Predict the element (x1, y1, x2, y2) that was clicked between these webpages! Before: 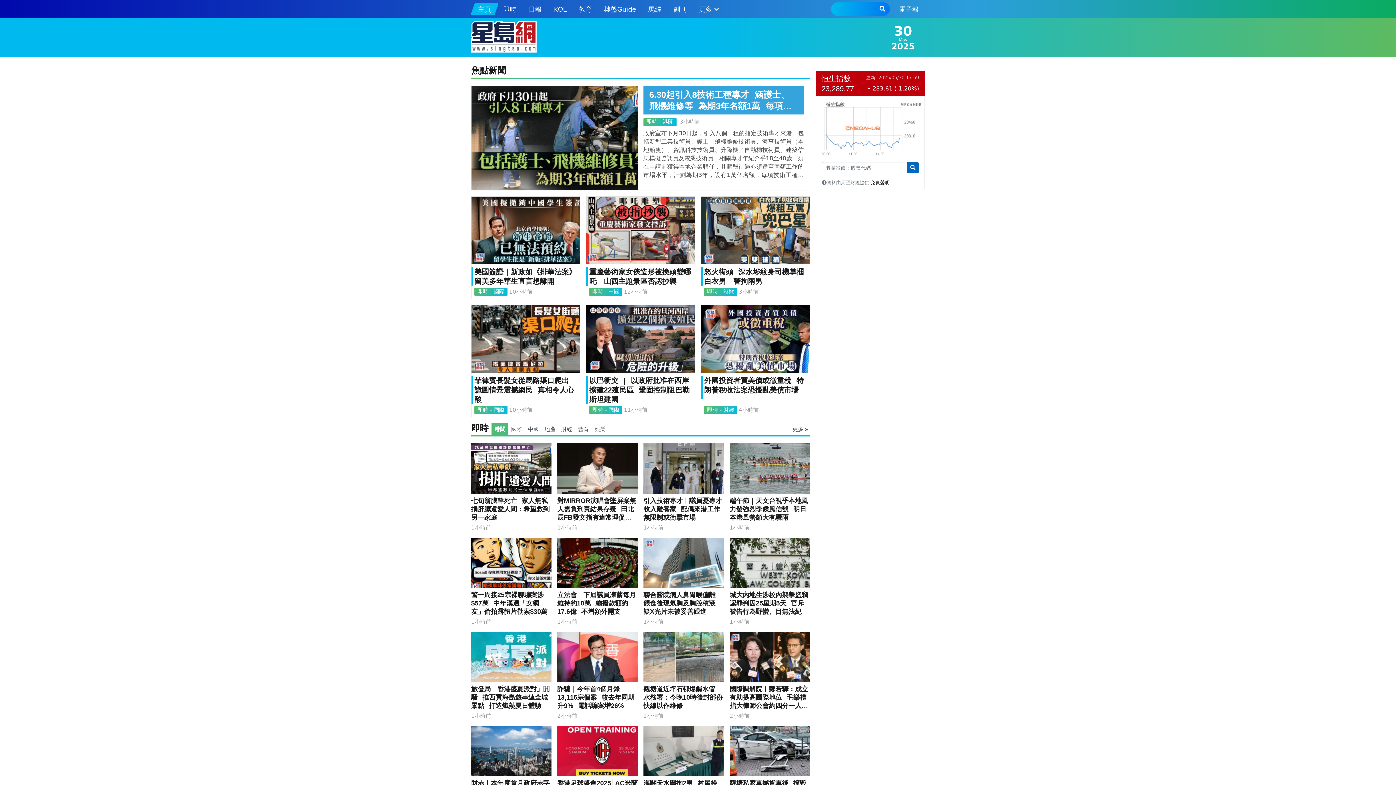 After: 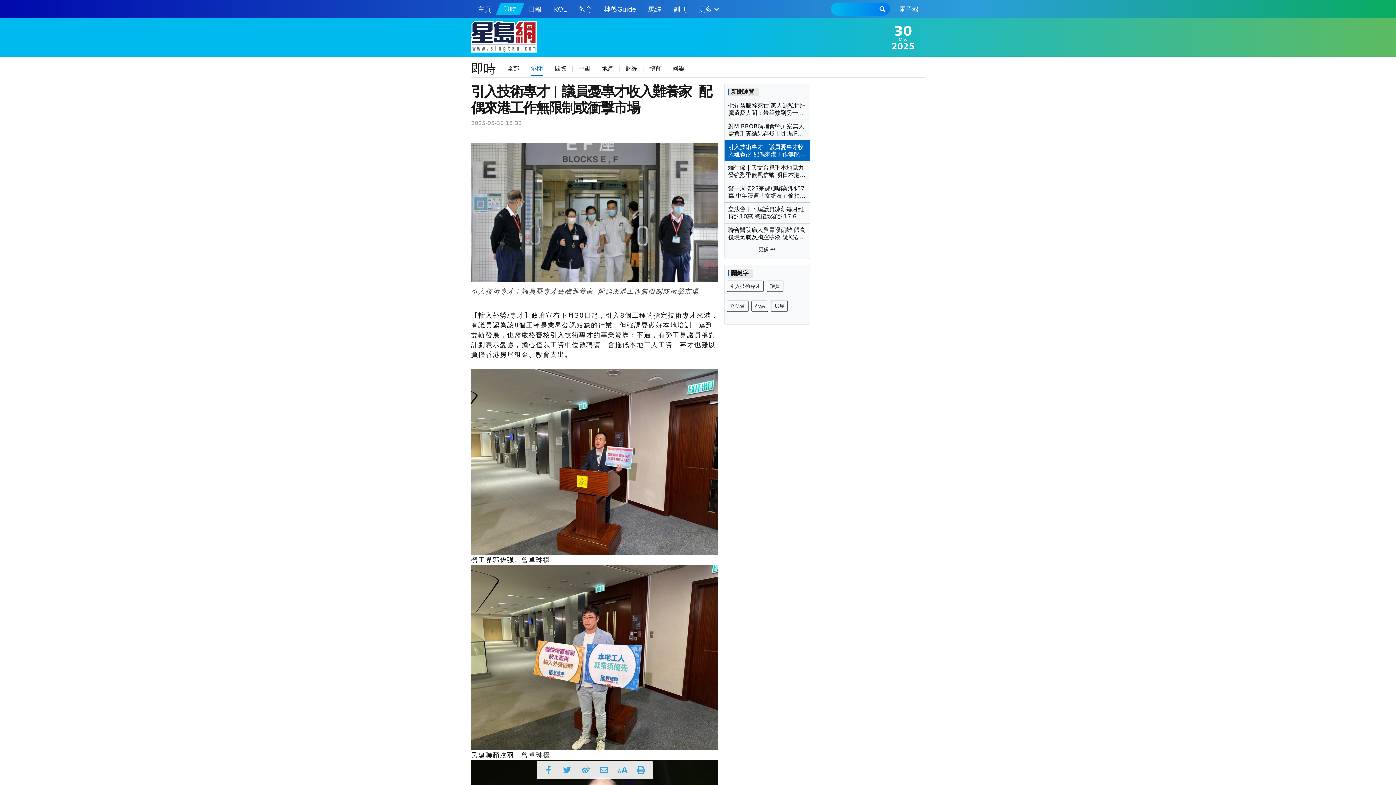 Action: label: 引入技術專才︱議員憂專才收入難養家 配偶來港工作無限制或衝擊市場 bbox: (643, 496, 724, 522)